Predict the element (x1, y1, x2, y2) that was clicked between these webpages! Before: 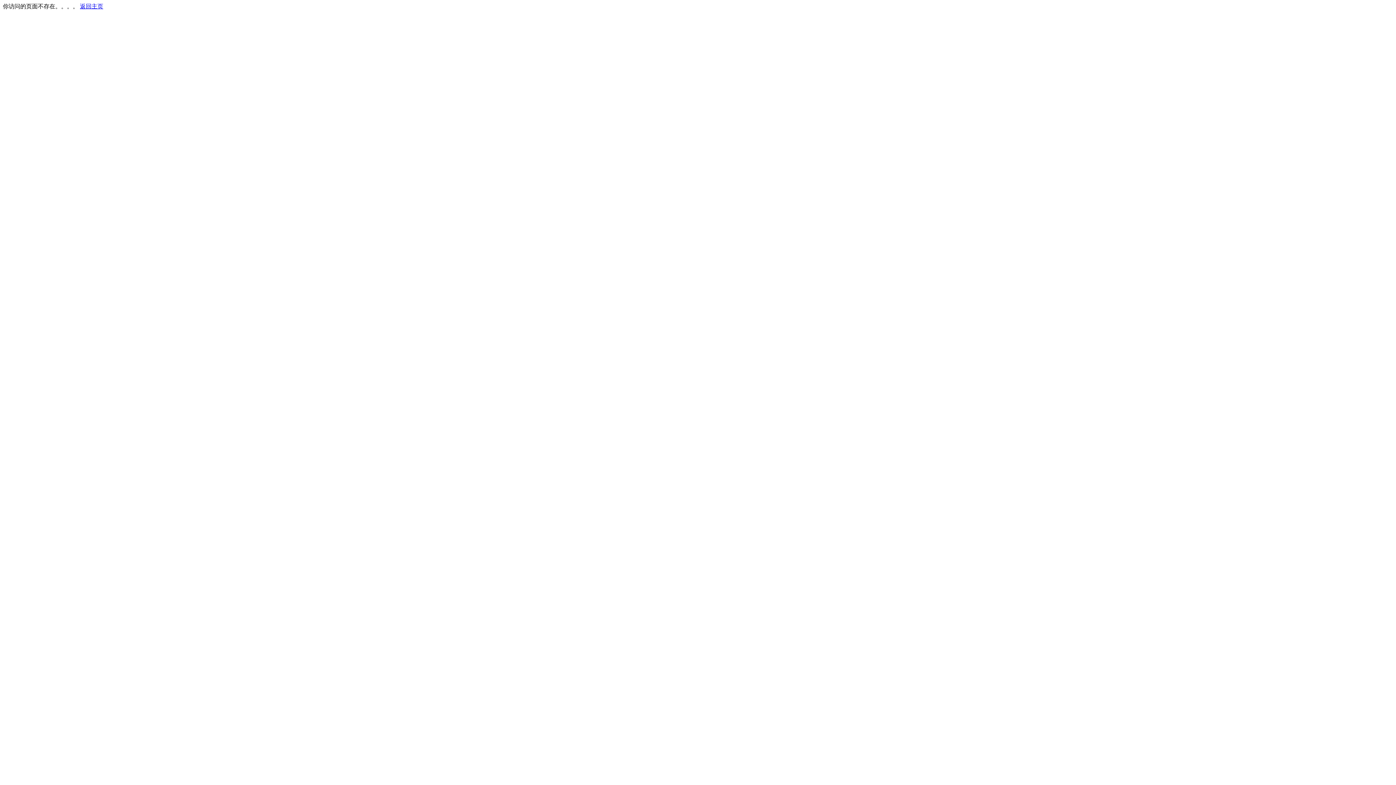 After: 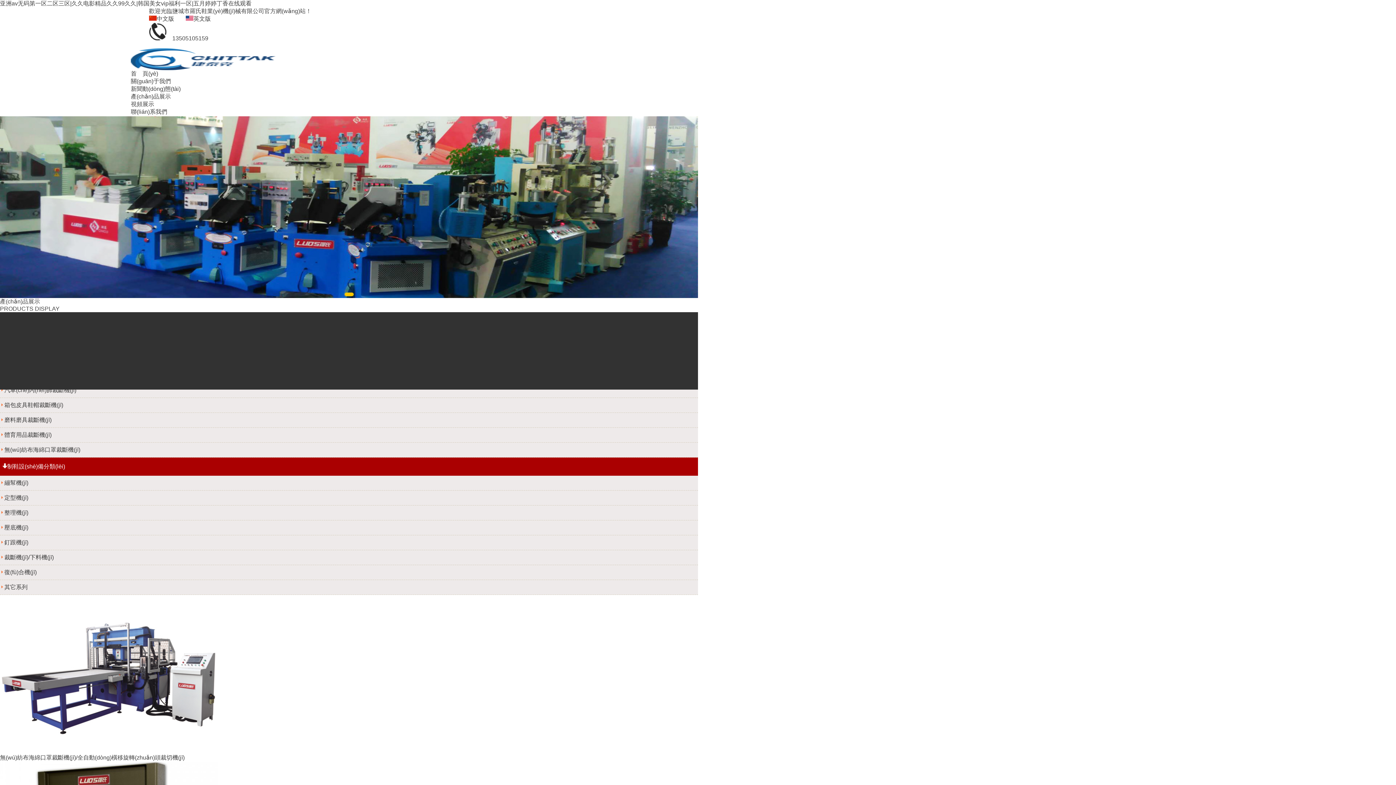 Action: bbox: (80, 3, 103, 9) label: 返回主页